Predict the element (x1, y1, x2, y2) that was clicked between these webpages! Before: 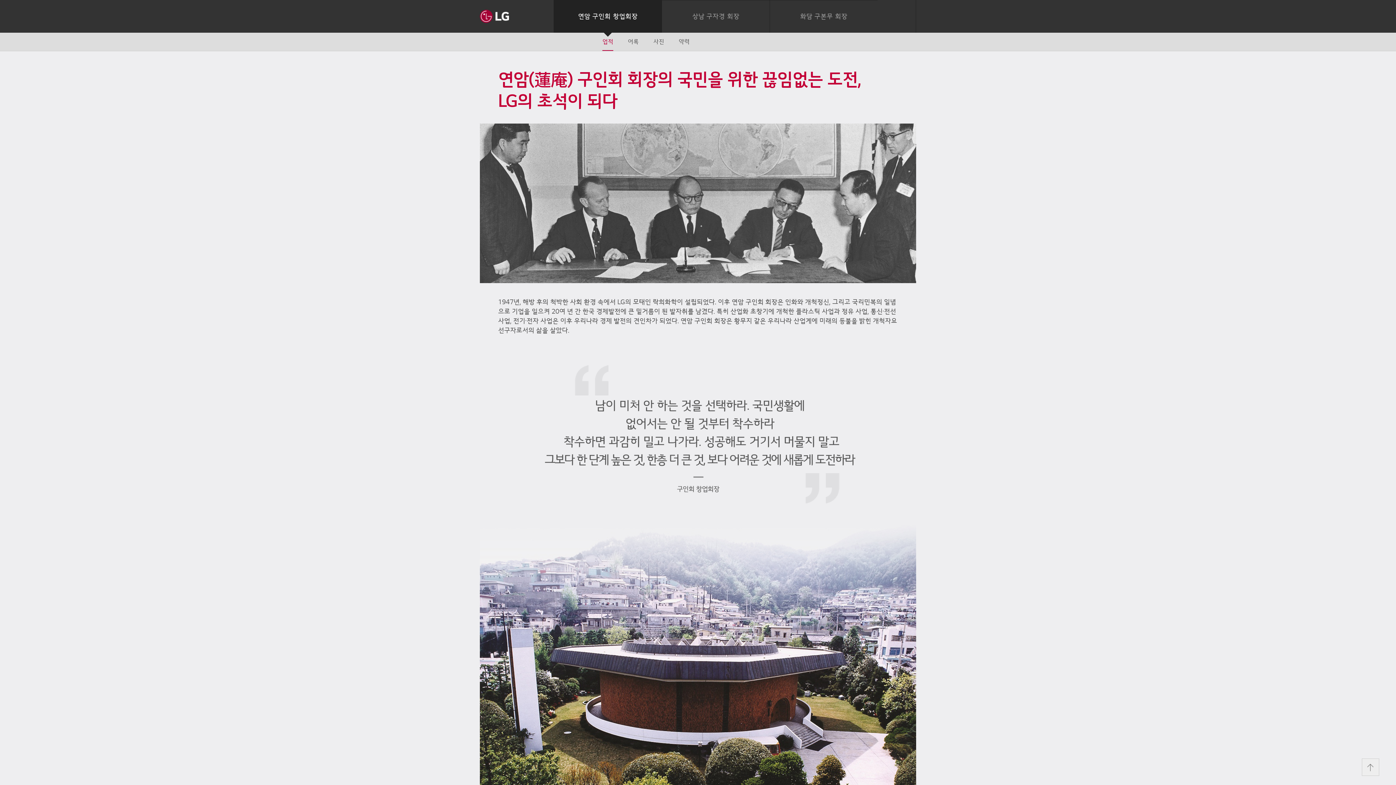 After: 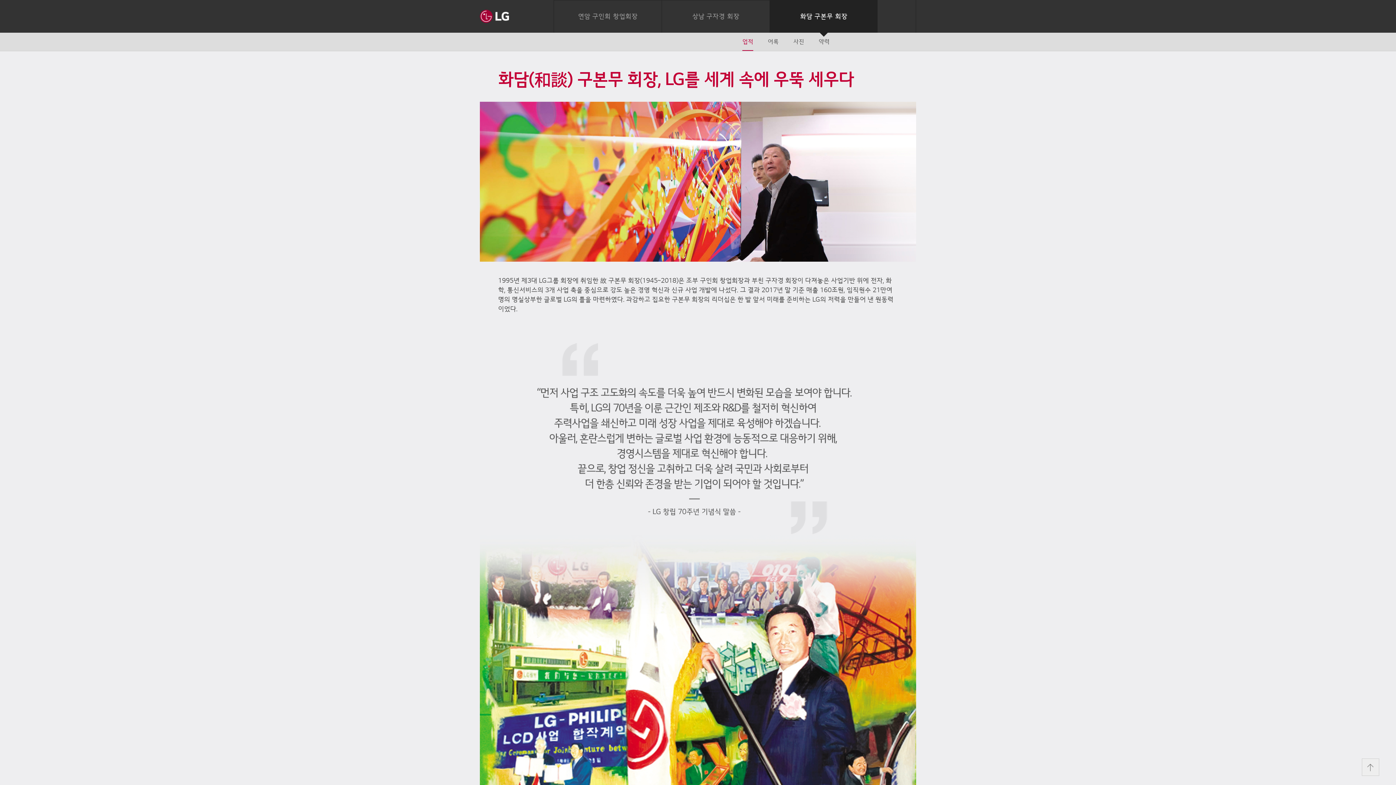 Action: label: 화담 구본무회장 bbox: (769, 0, 877, 32)